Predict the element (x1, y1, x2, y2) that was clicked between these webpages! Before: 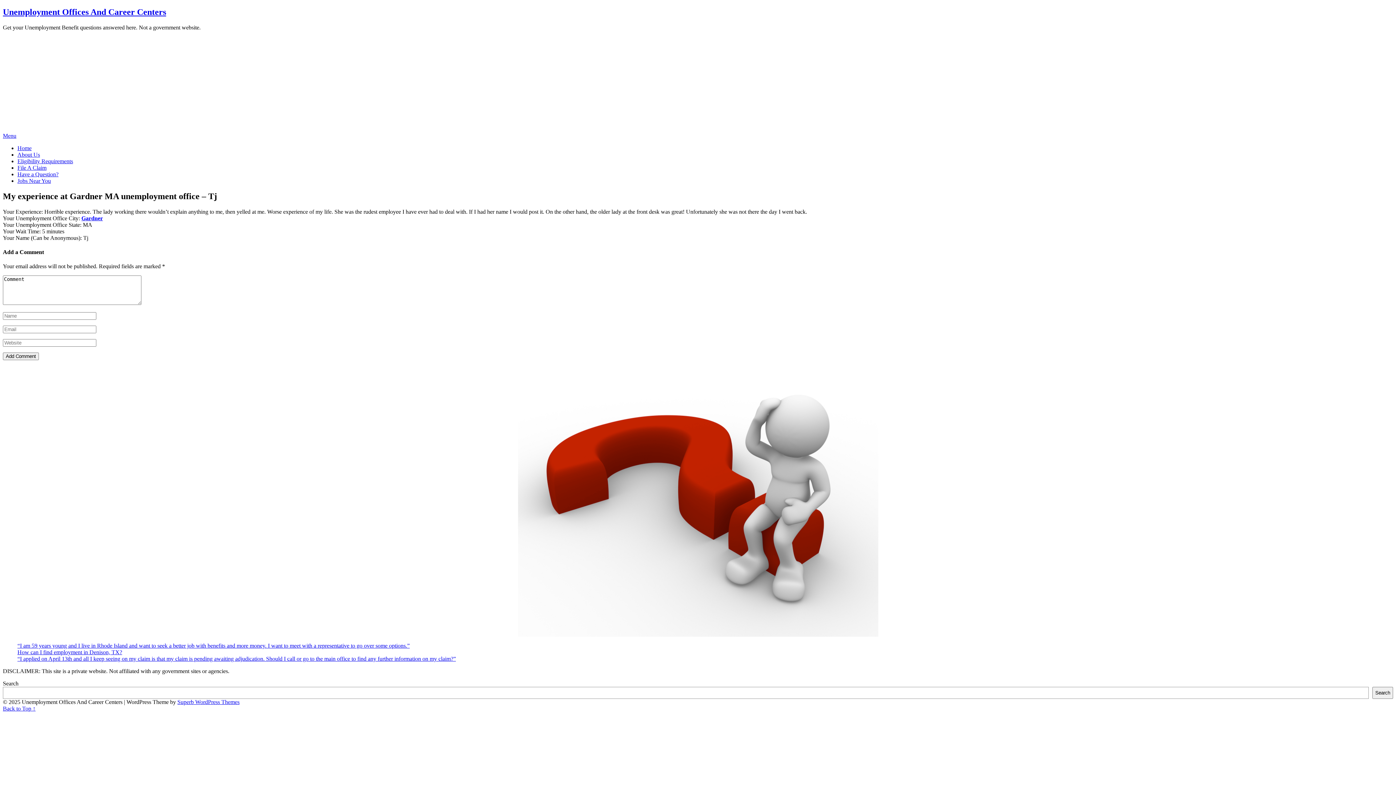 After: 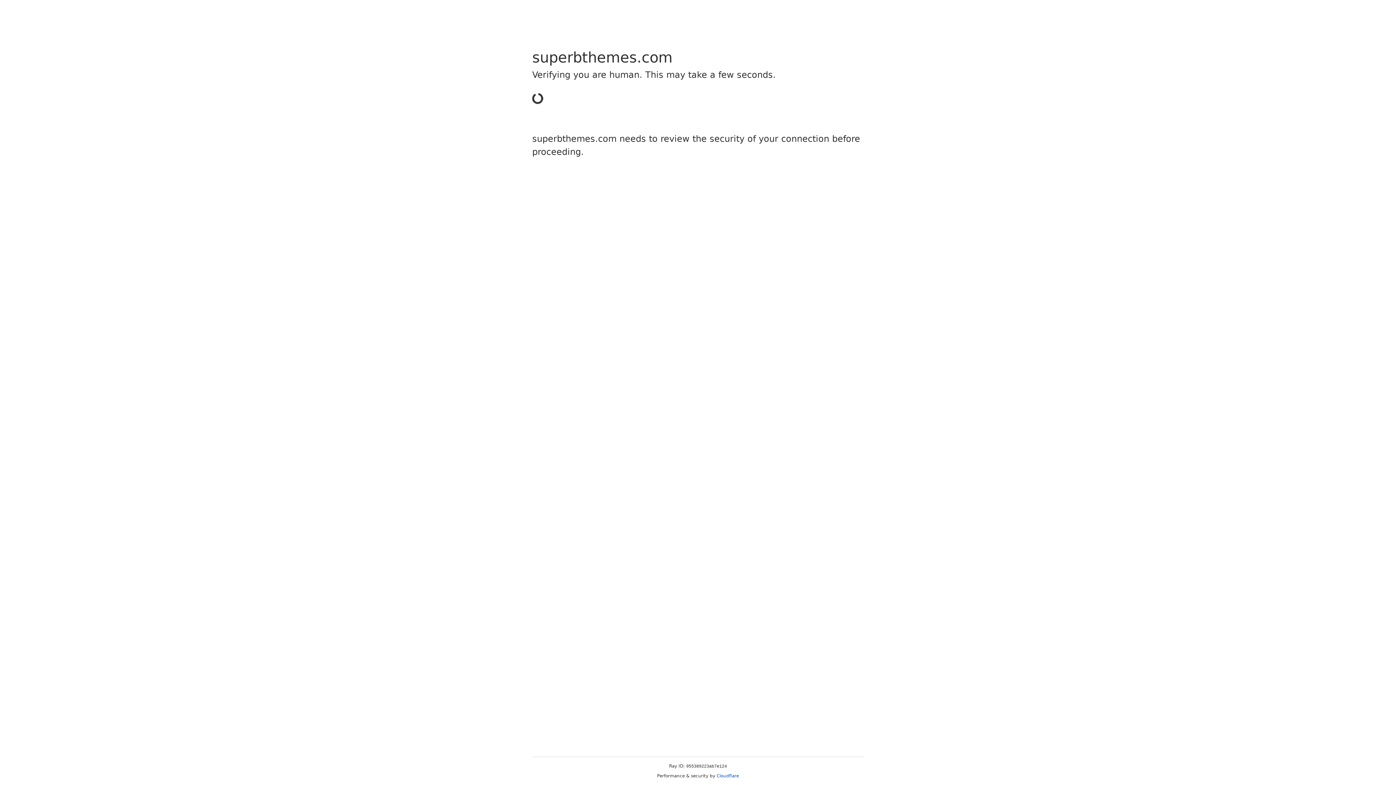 Action: bbox: (177, 699, 239, 705) label: Superb WordPress Themes